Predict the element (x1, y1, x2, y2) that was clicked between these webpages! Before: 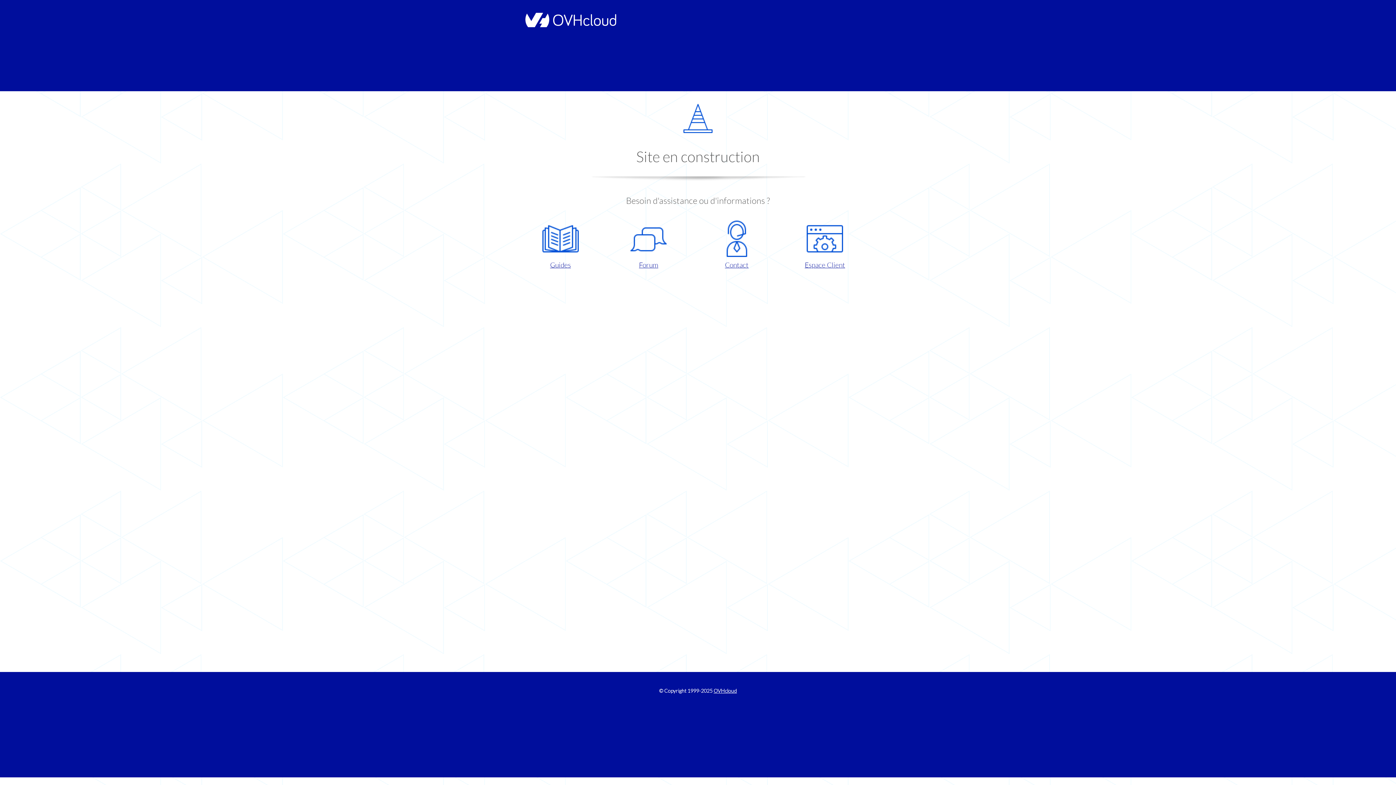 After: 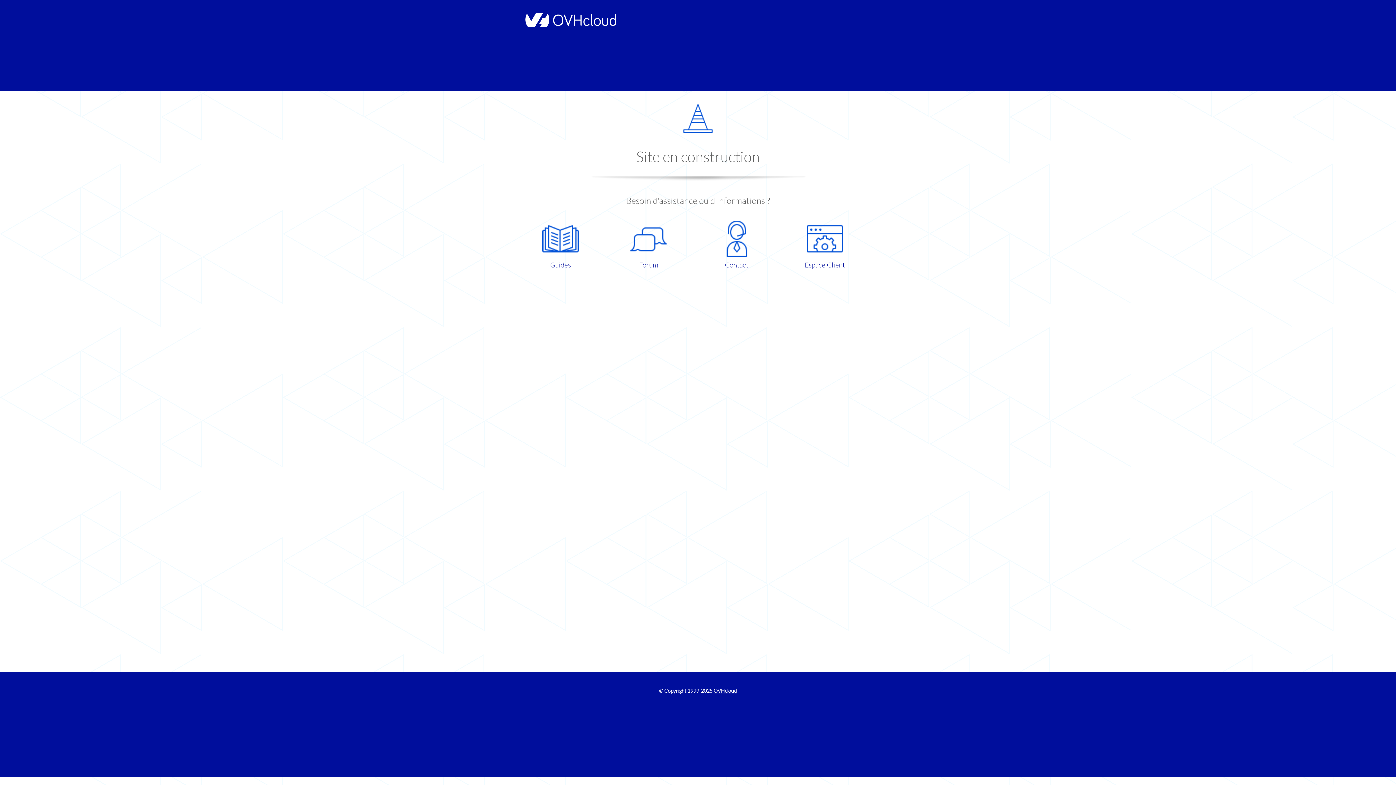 Action: label: Espace Client bbox: (786, 220, 863, 270)